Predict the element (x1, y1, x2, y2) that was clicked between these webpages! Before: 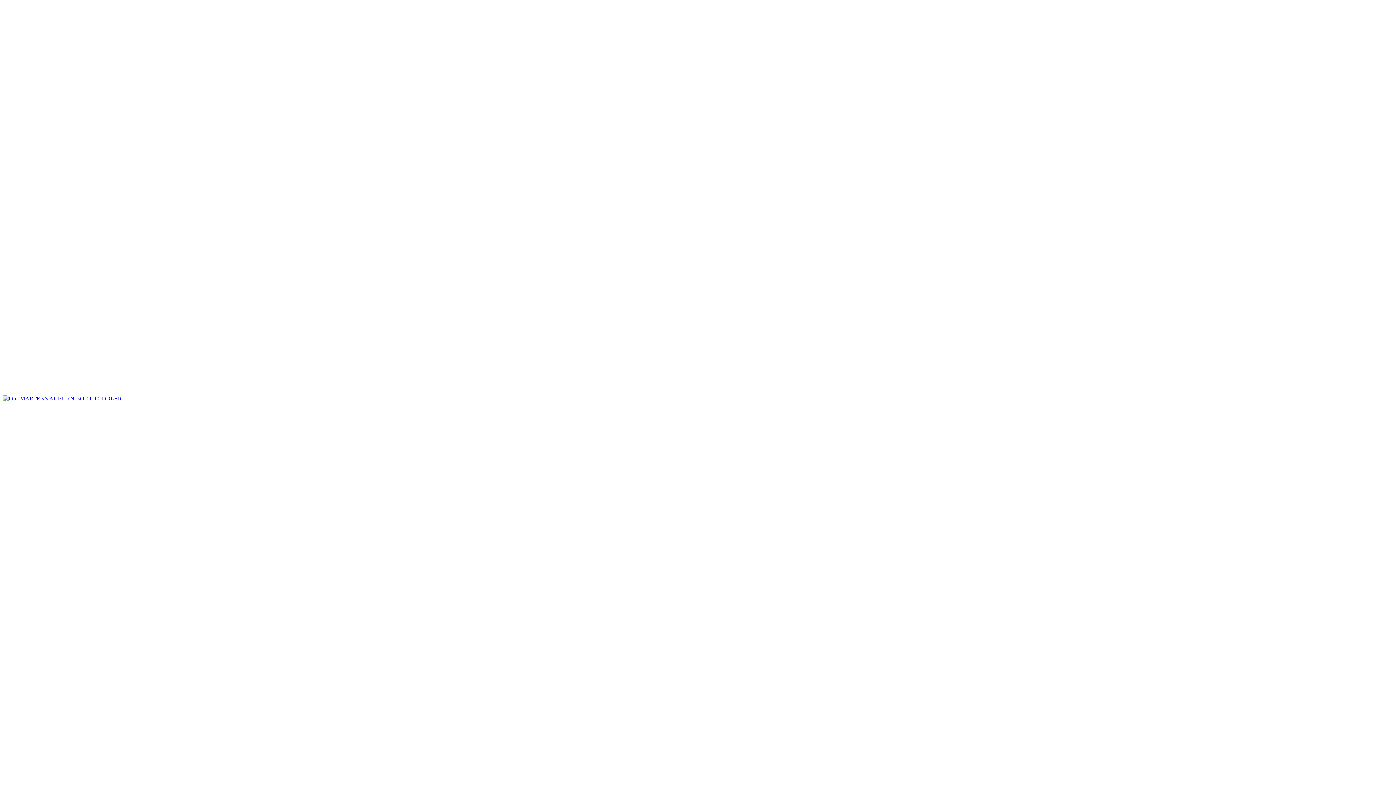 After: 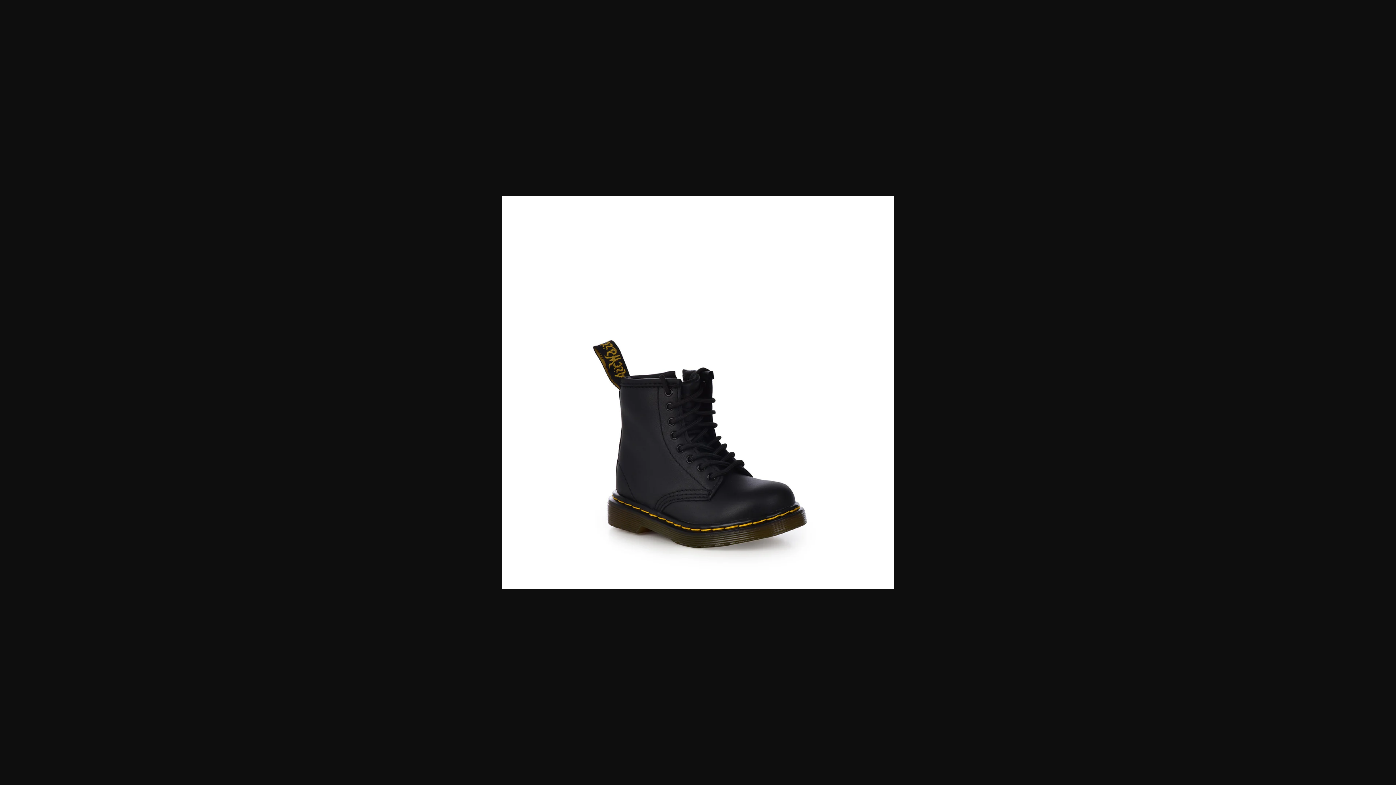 Action: bbox: (2, 402, 1393, 801)